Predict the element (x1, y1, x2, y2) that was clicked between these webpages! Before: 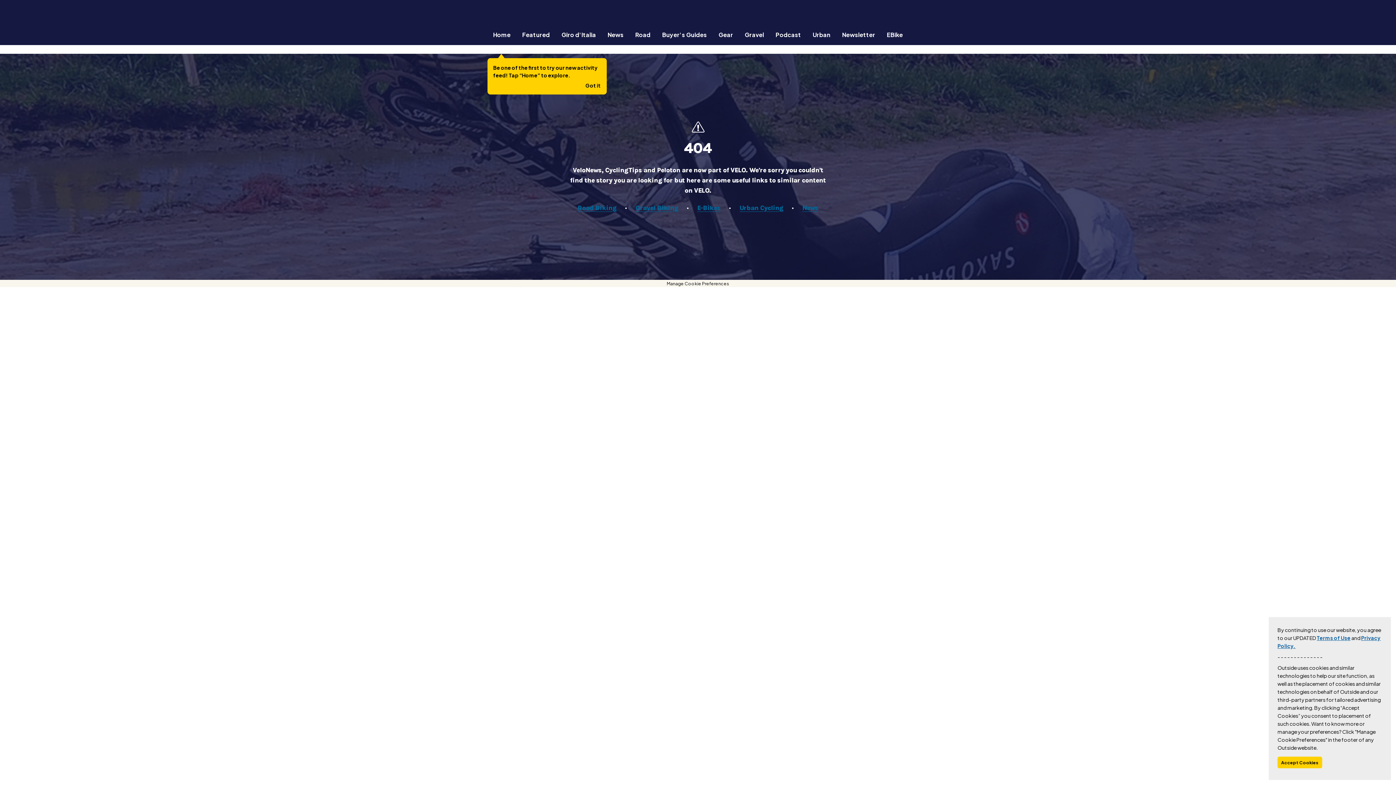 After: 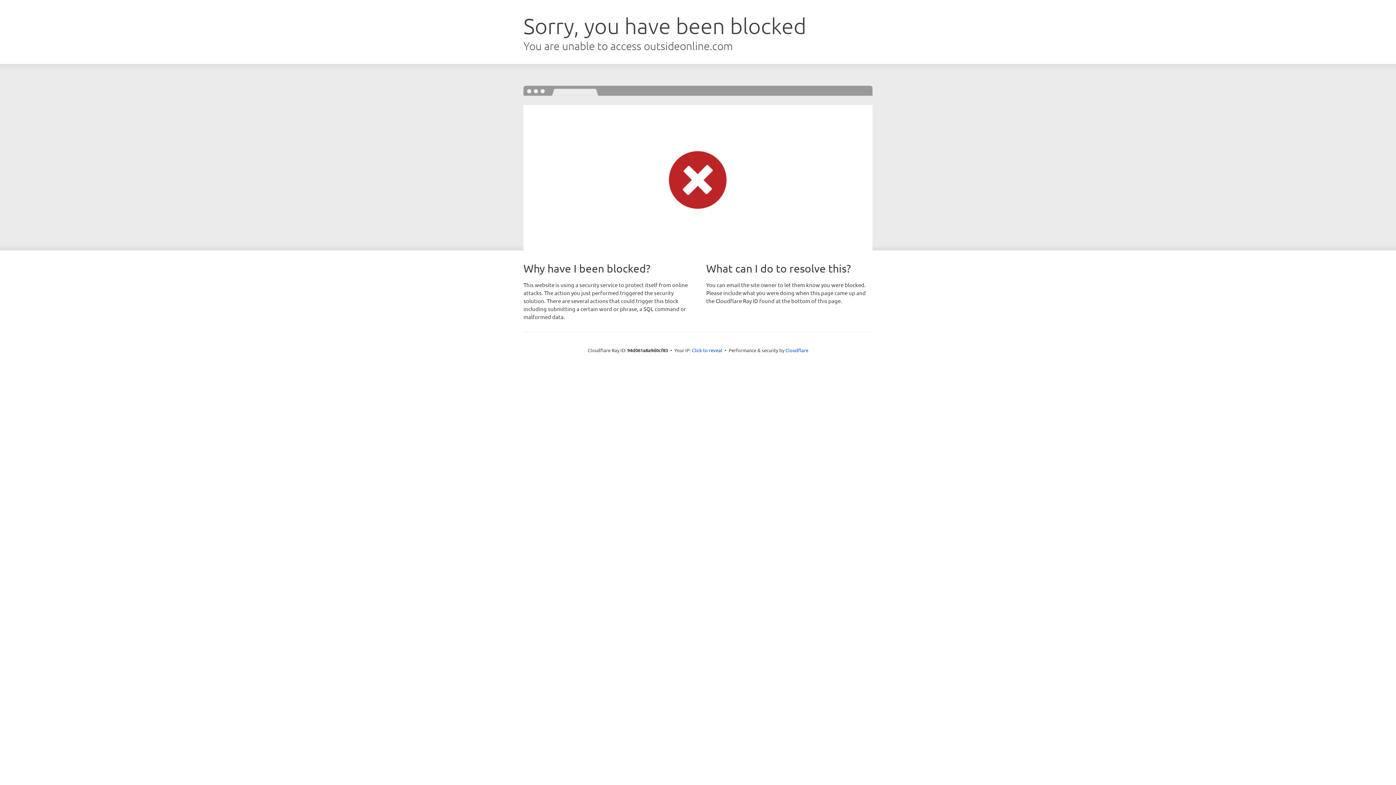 Action: bbox: (555, 30, 602, 38) label: Giro d'Italia